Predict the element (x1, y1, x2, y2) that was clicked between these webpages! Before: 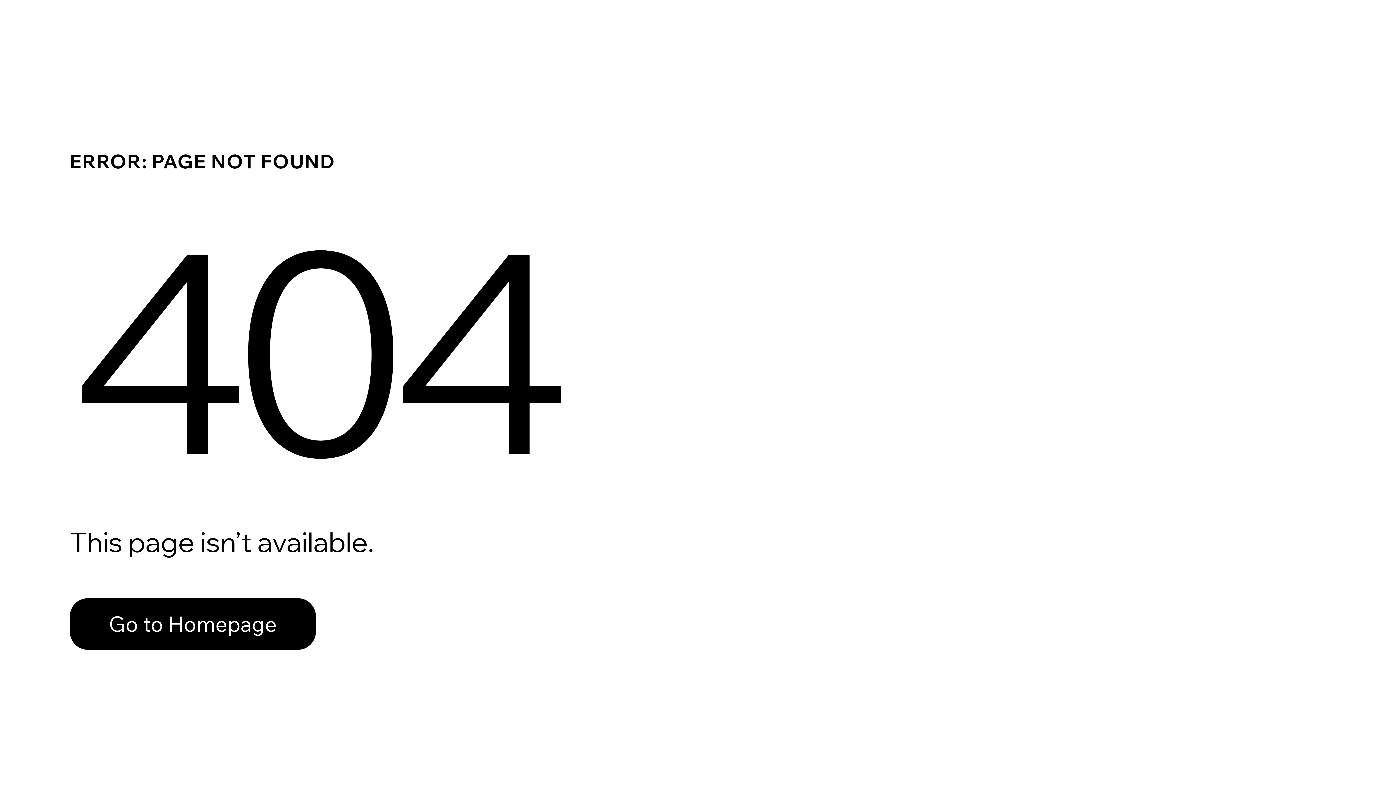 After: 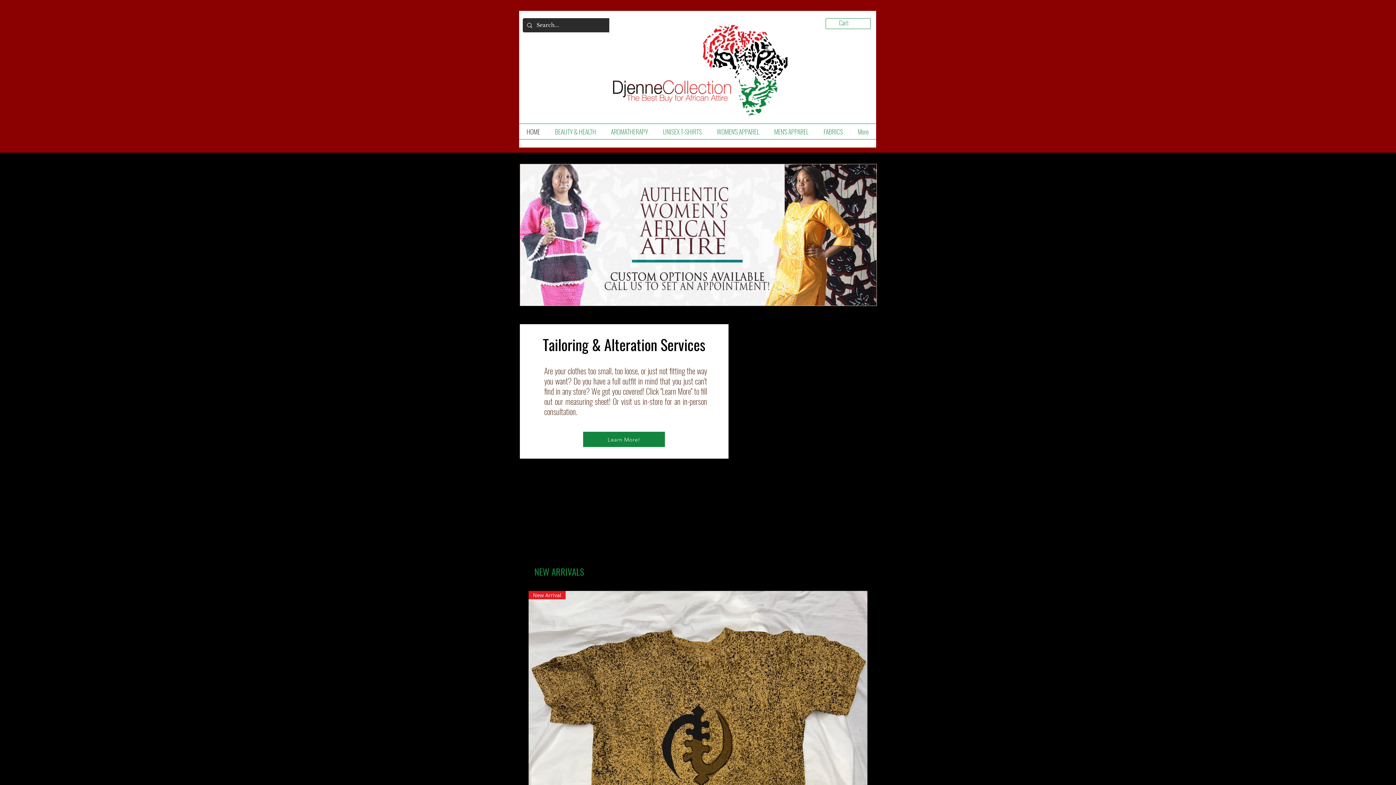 Action: bbox: (69, 582, 768, 659) label: Go to Homepage